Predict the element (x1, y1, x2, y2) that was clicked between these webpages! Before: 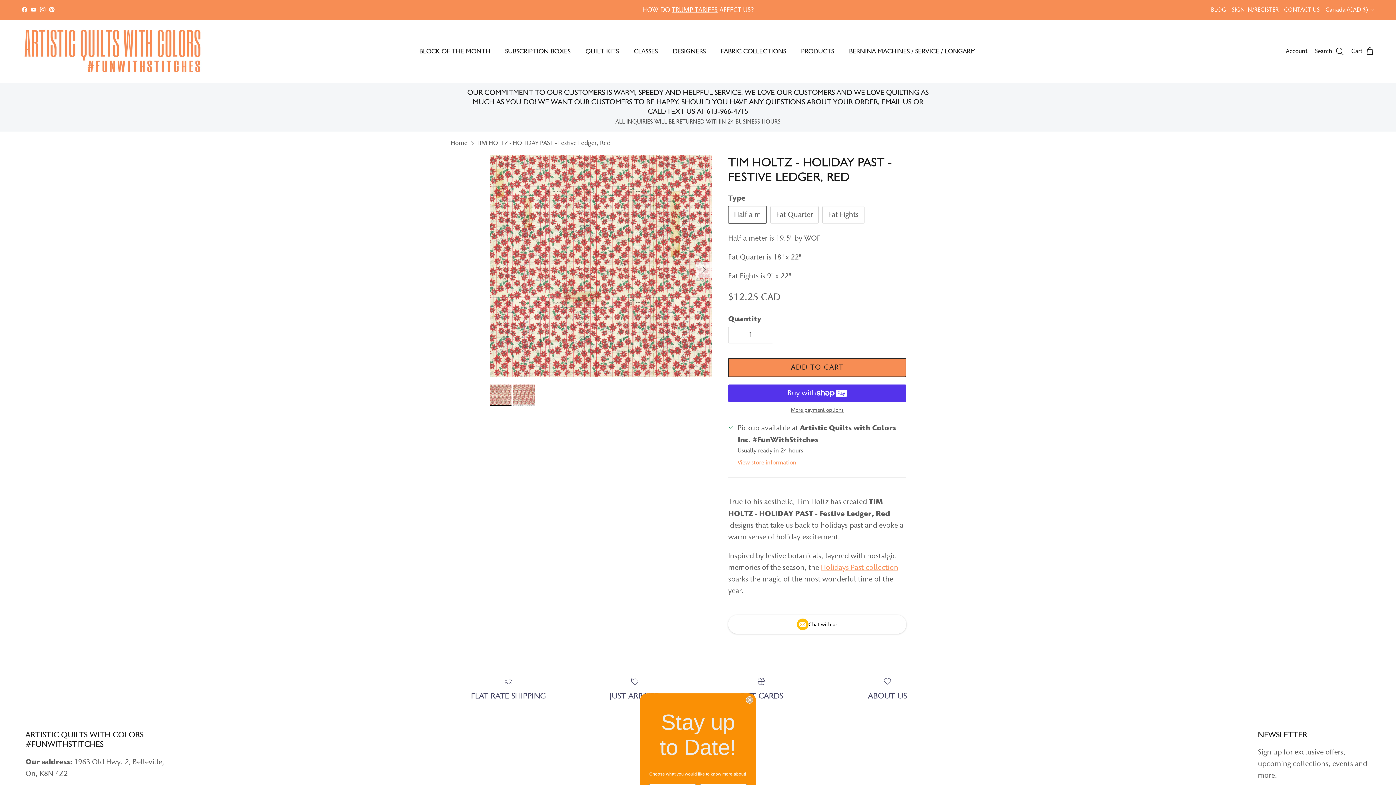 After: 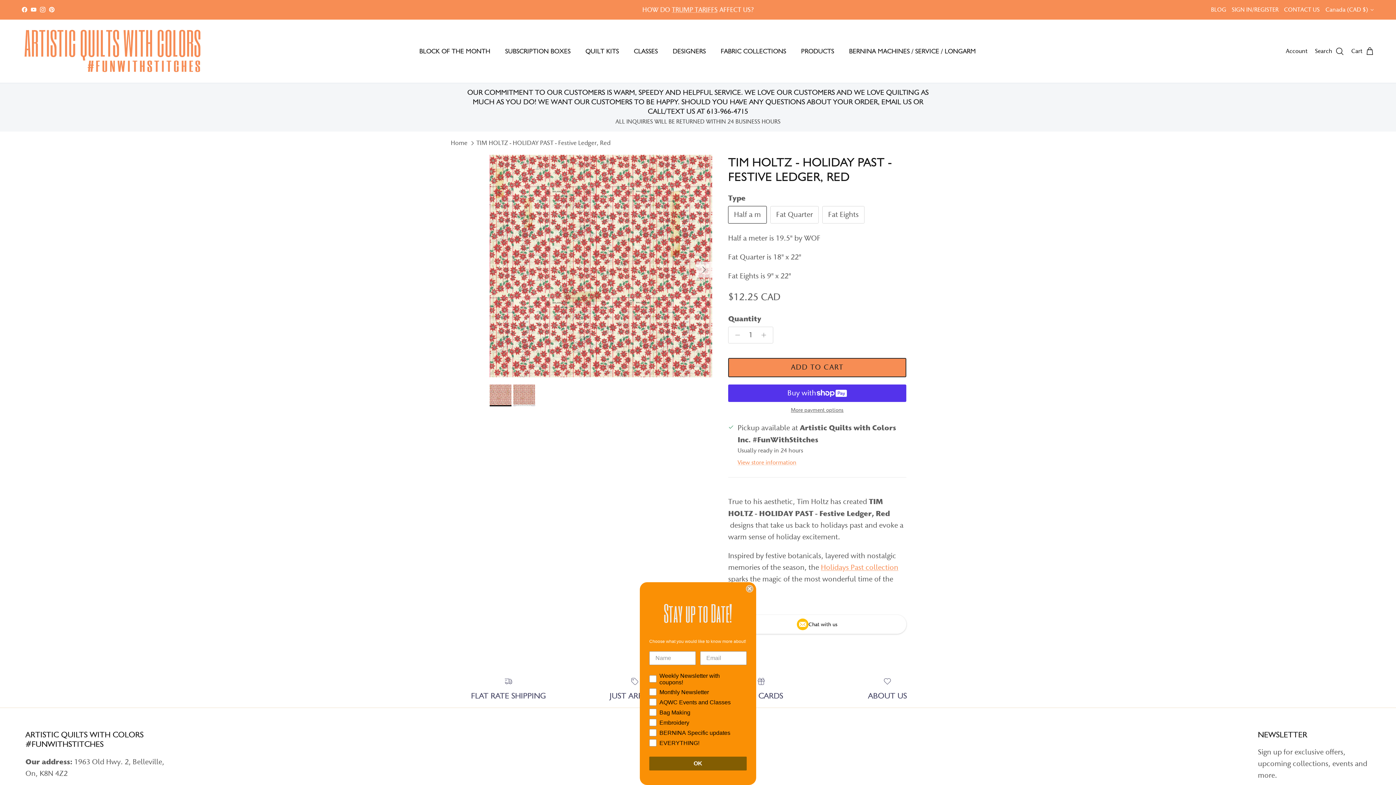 Action: bbox: (728, 615, 906, 634) label: Chat with us